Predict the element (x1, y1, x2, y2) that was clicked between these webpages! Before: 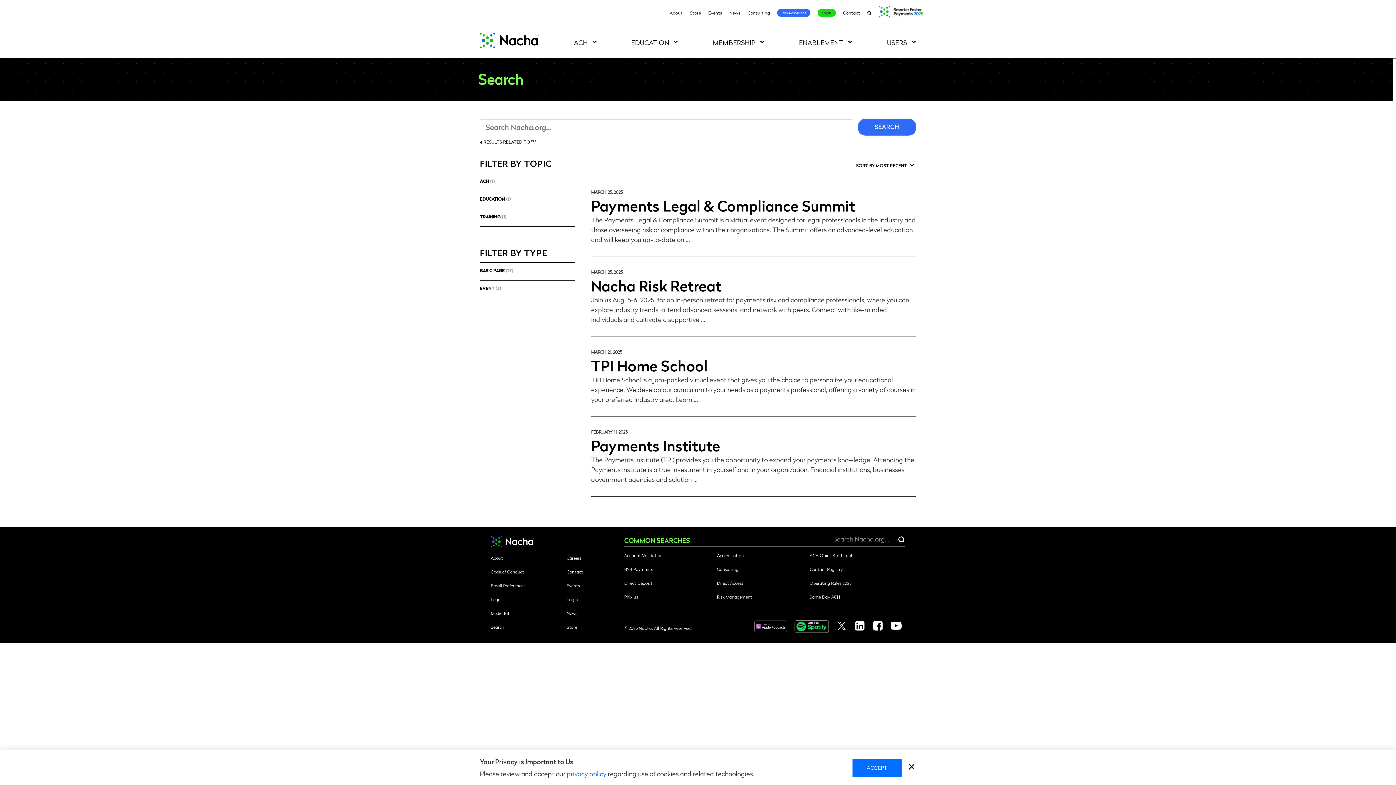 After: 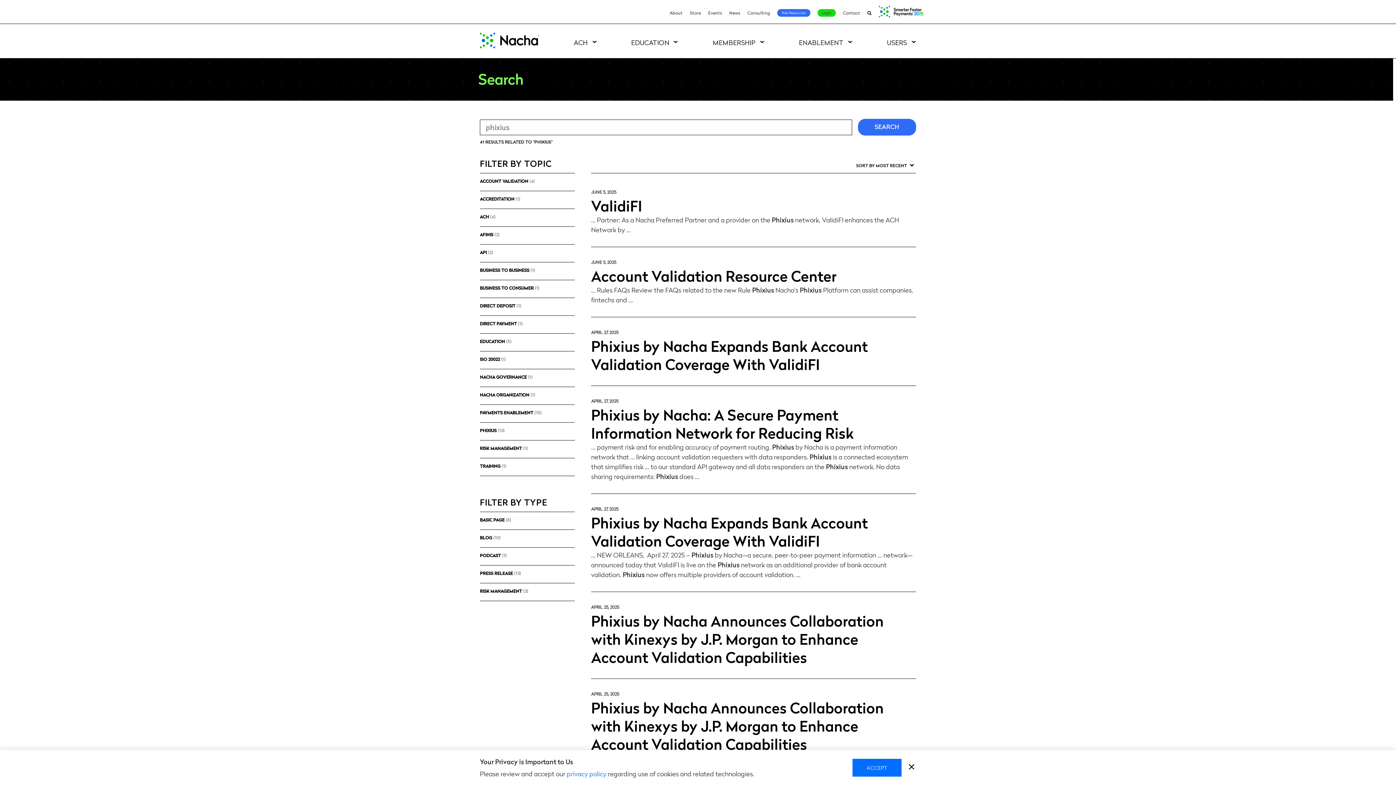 Action: label: Phixius bbox: (624, 594, 638, 600)